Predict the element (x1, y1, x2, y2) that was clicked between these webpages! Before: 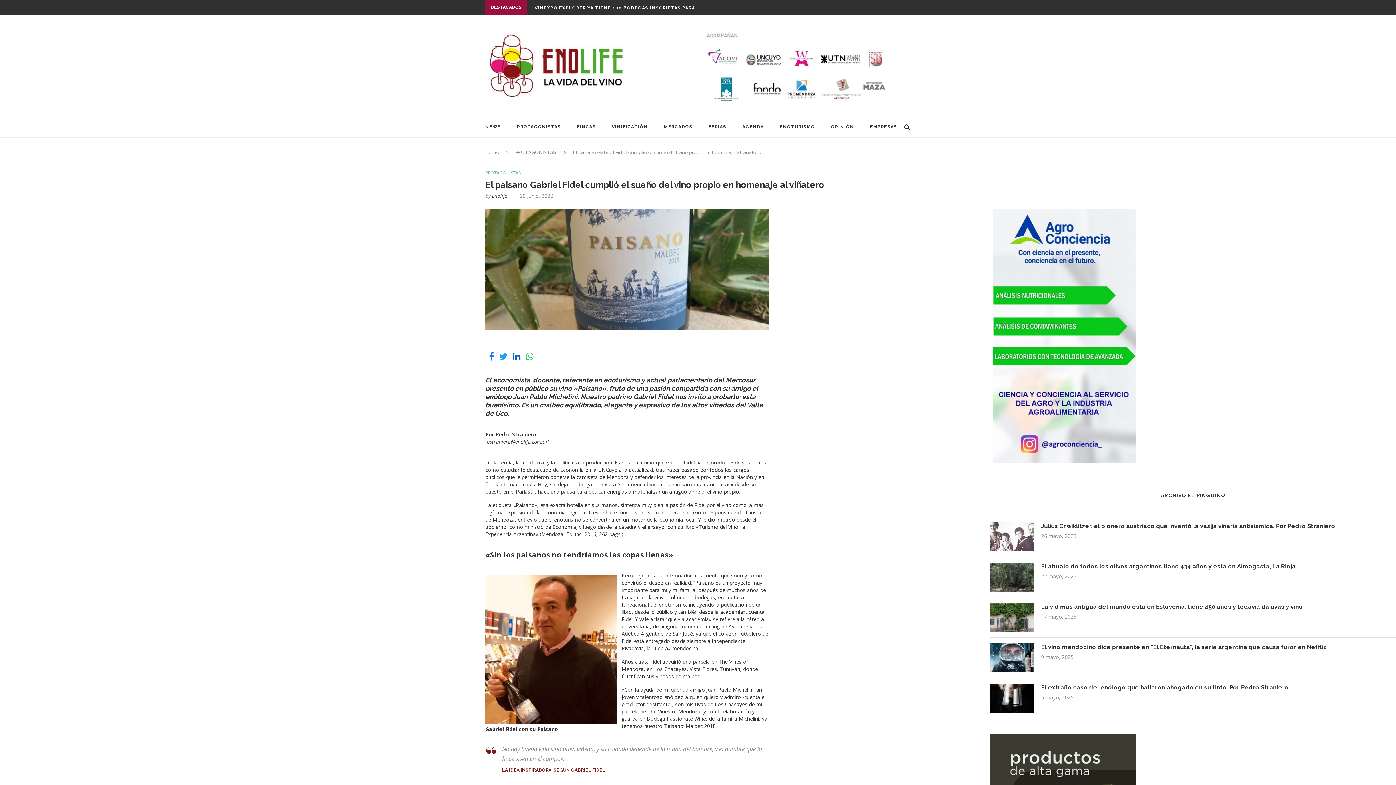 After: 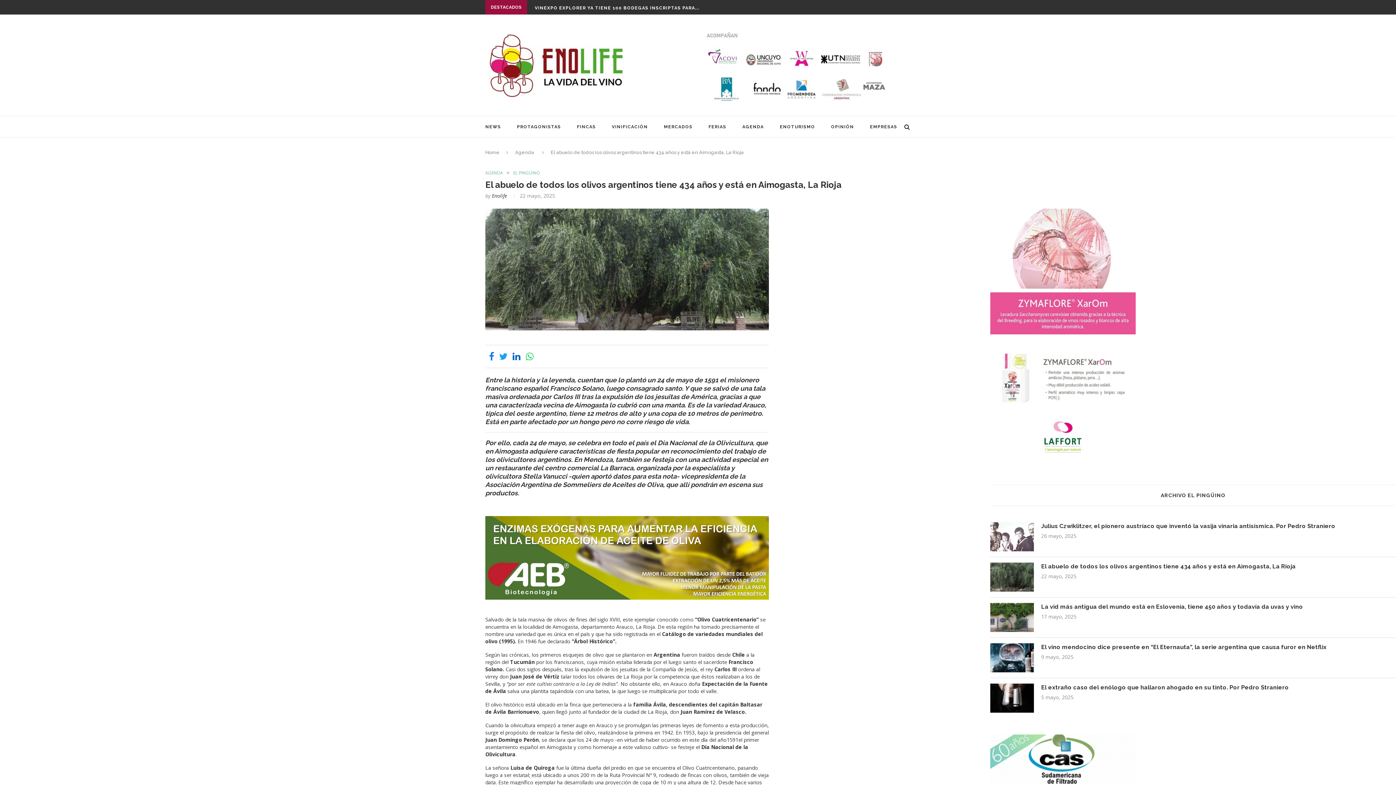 Action: bbox: (1041, 562, 1396, 570) label: El abuelo de todos los olivos argentinos tiene 434 años y está en Aimogasta, La Rioja